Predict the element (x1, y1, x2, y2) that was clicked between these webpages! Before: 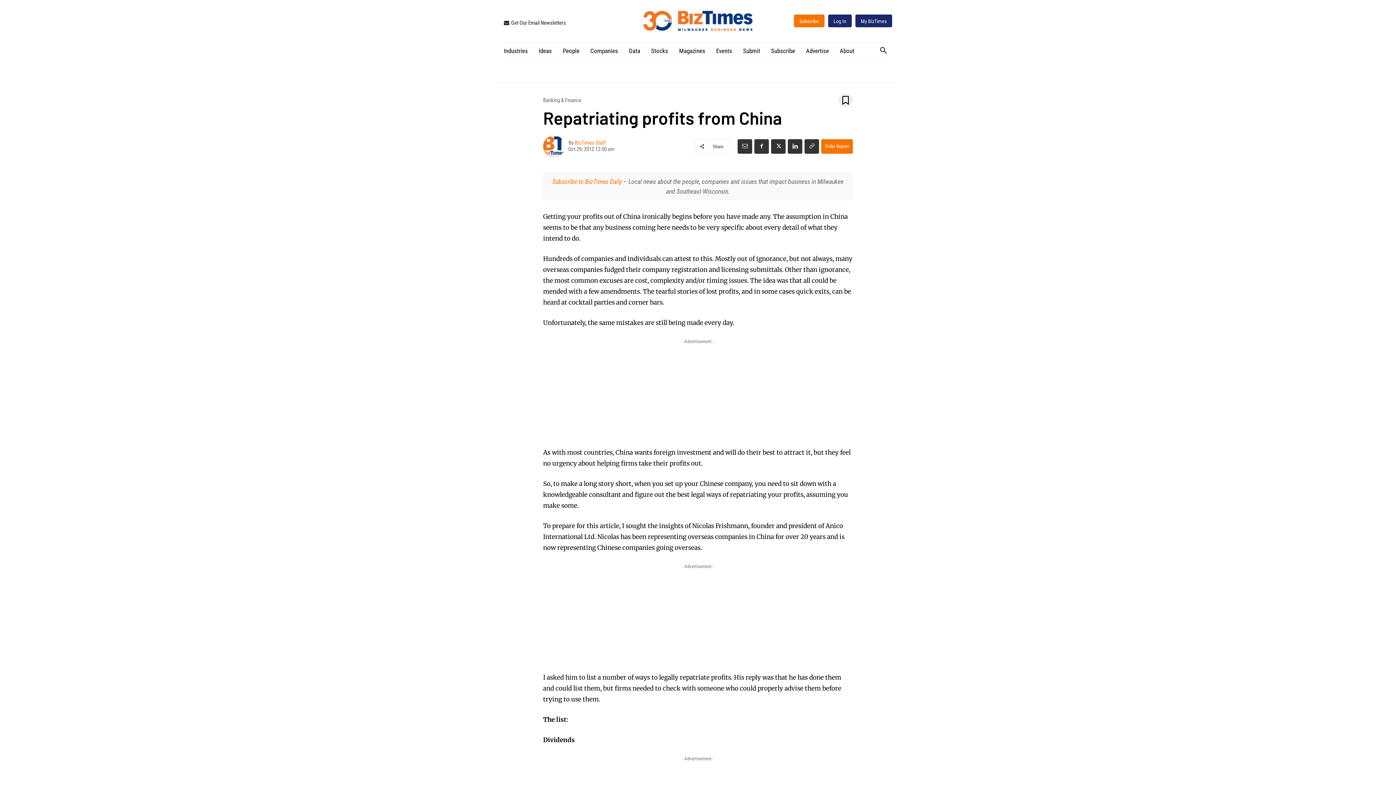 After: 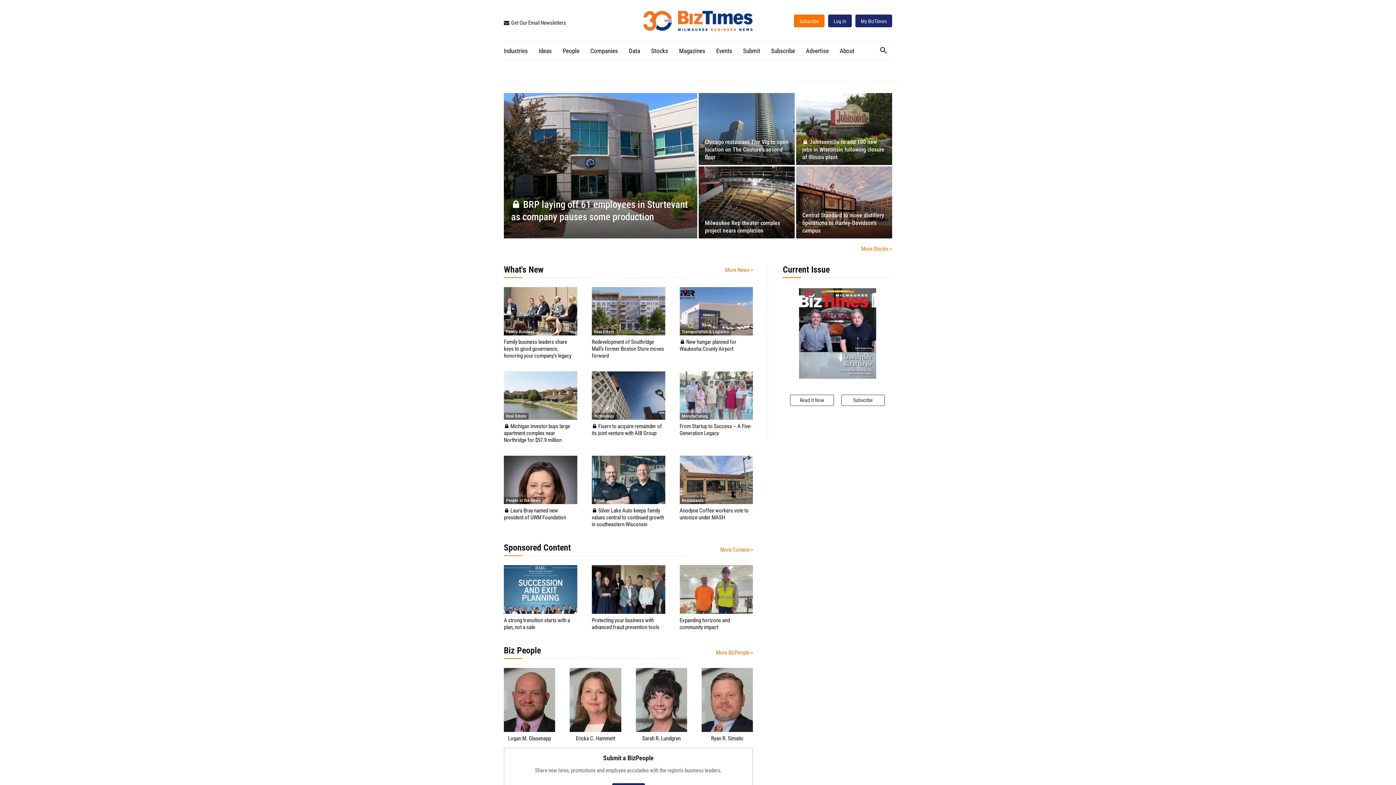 Action: bbox: (633, 10, 762, 30)